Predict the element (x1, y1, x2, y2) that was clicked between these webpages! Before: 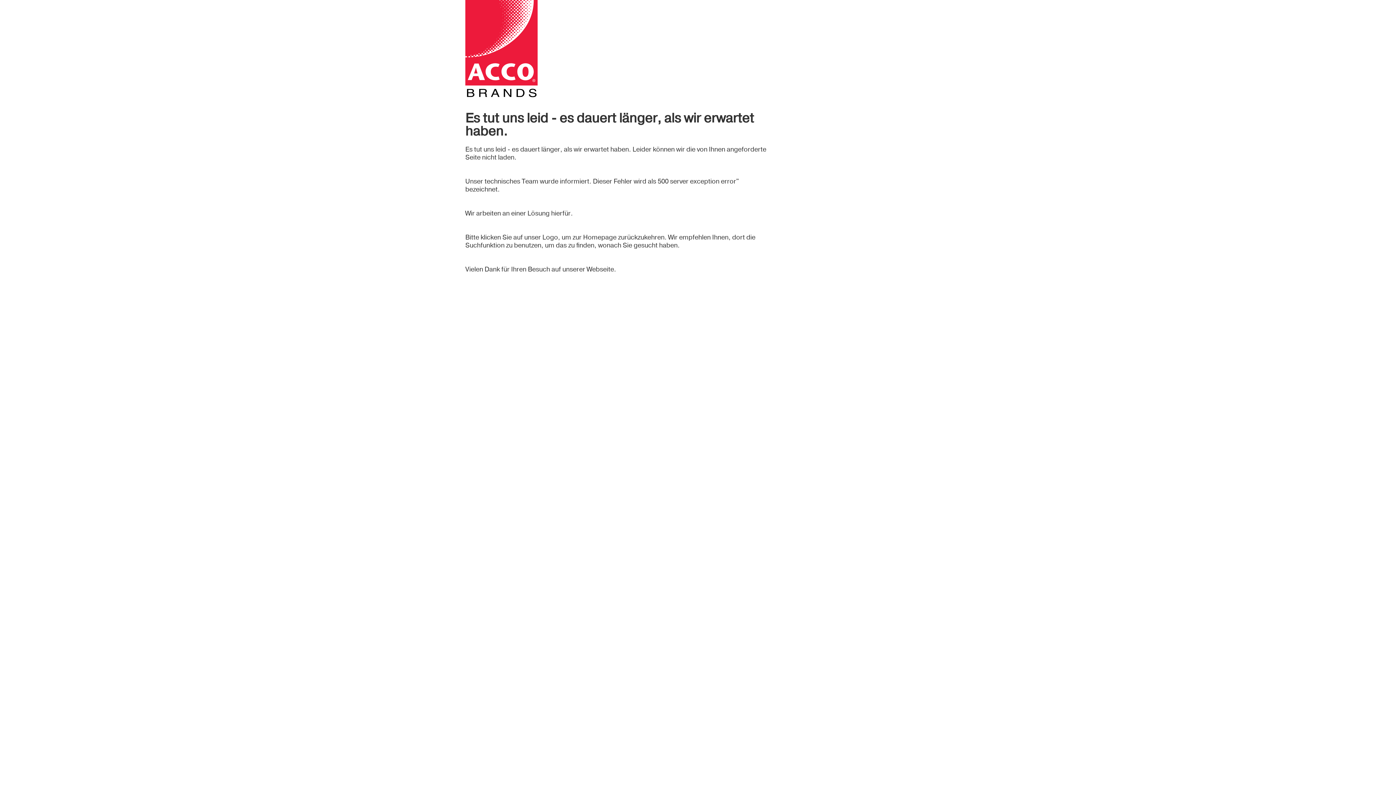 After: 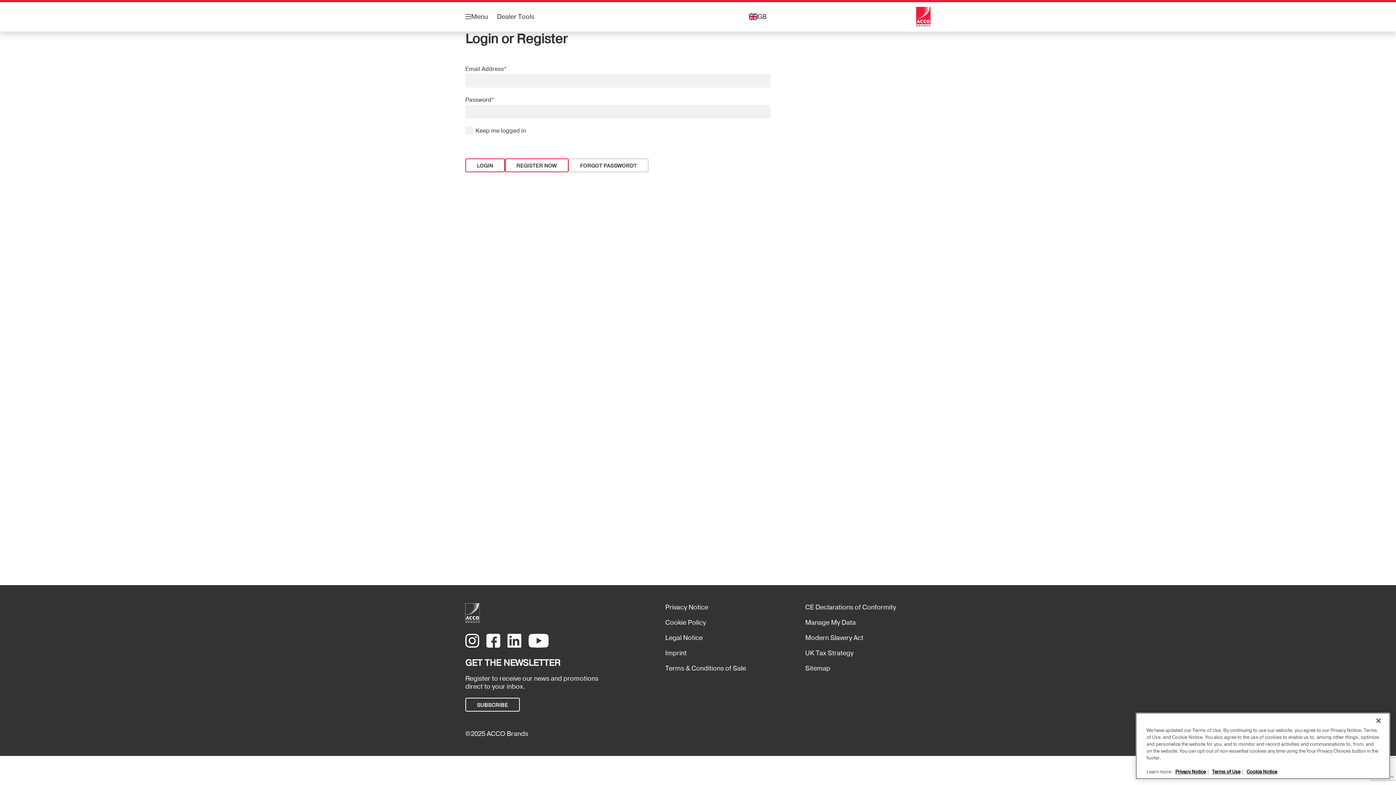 Action: bbox: (465, 0, 770, 97)